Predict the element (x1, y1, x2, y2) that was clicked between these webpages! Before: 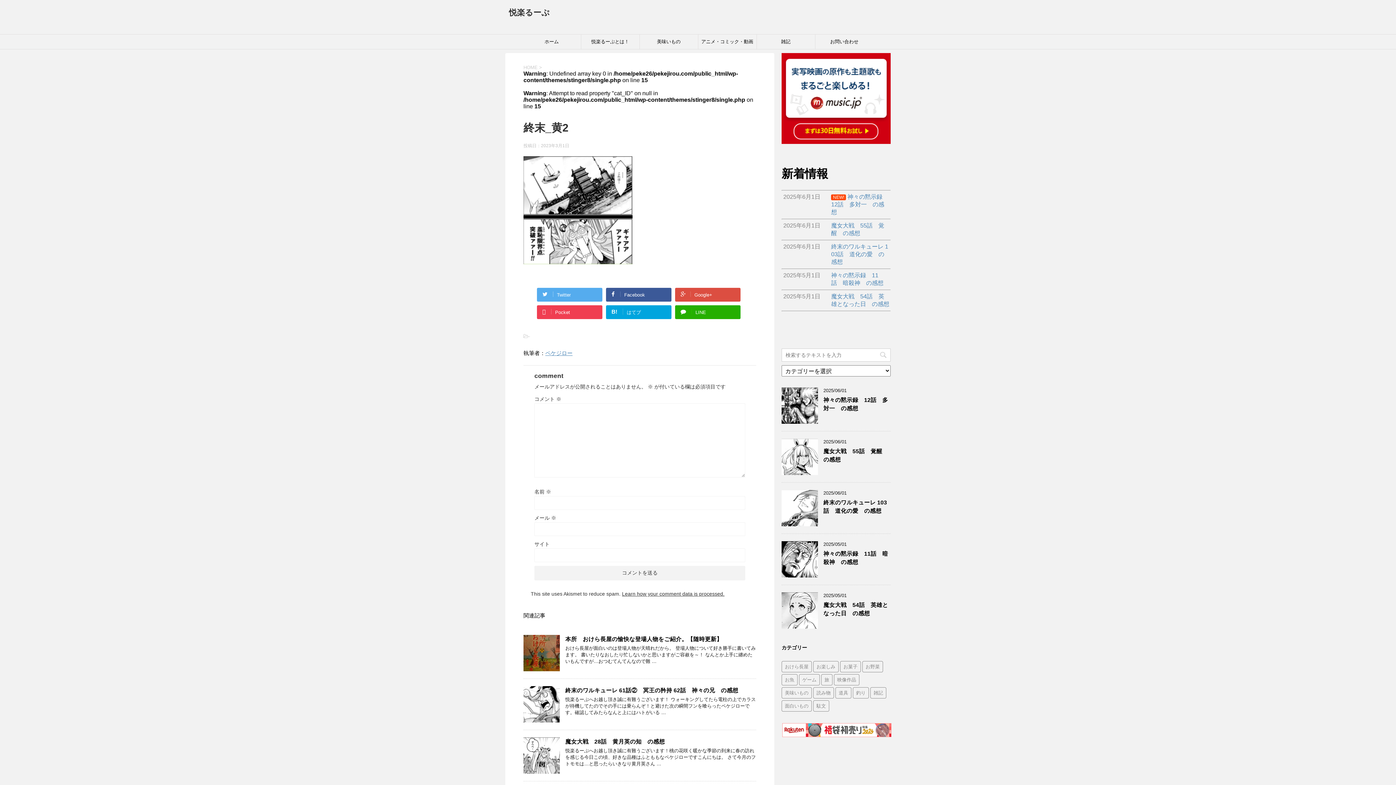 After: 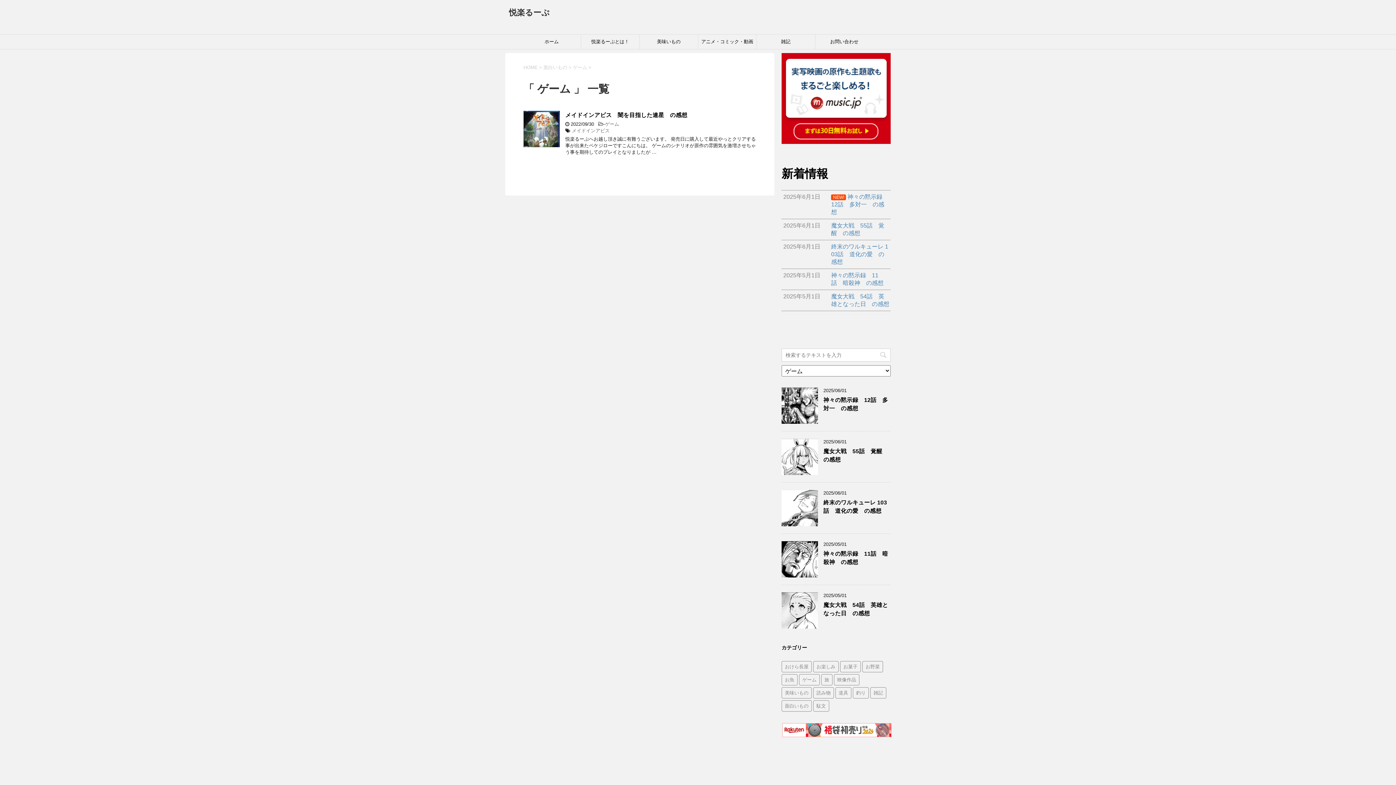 Action: bbox: (799, 674, 820, 685) label: ゲーム (1個の項目)